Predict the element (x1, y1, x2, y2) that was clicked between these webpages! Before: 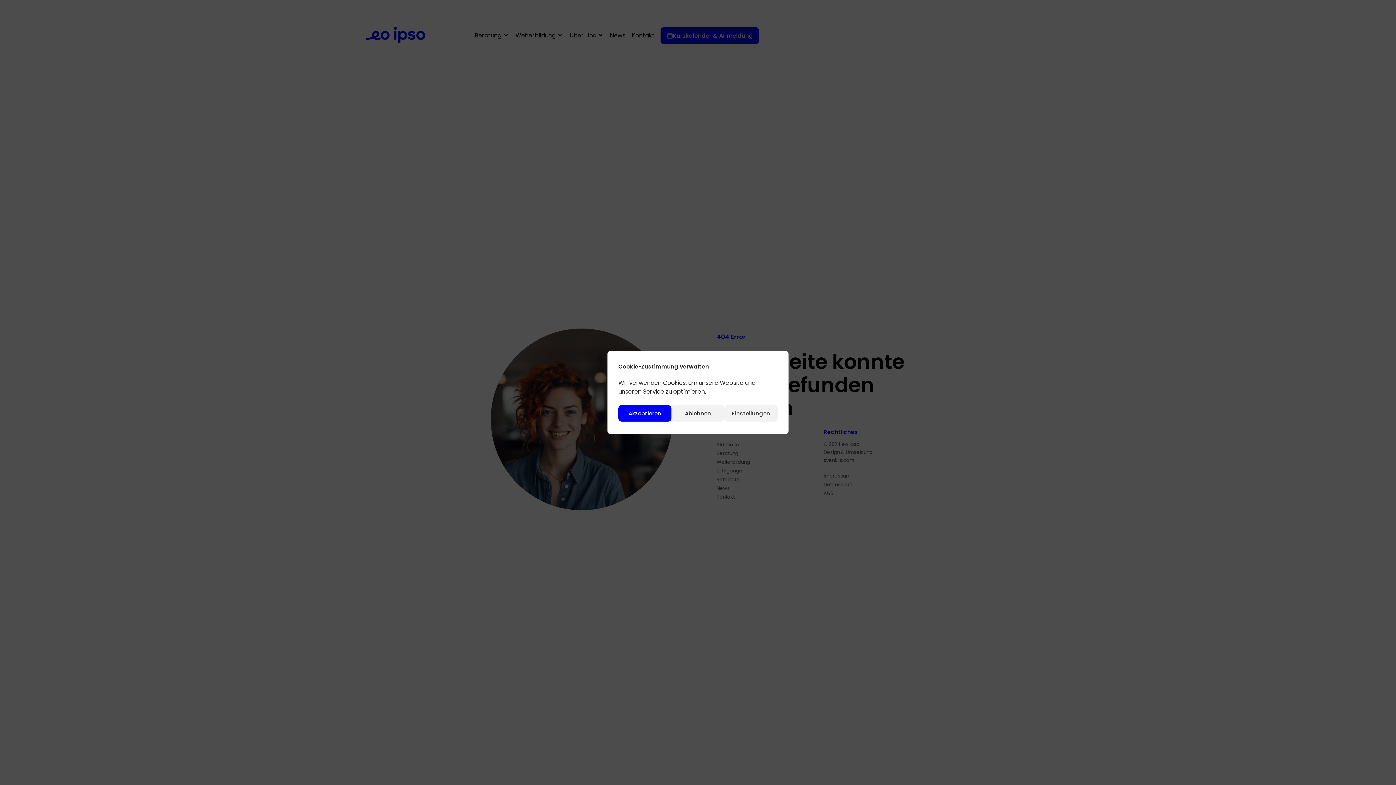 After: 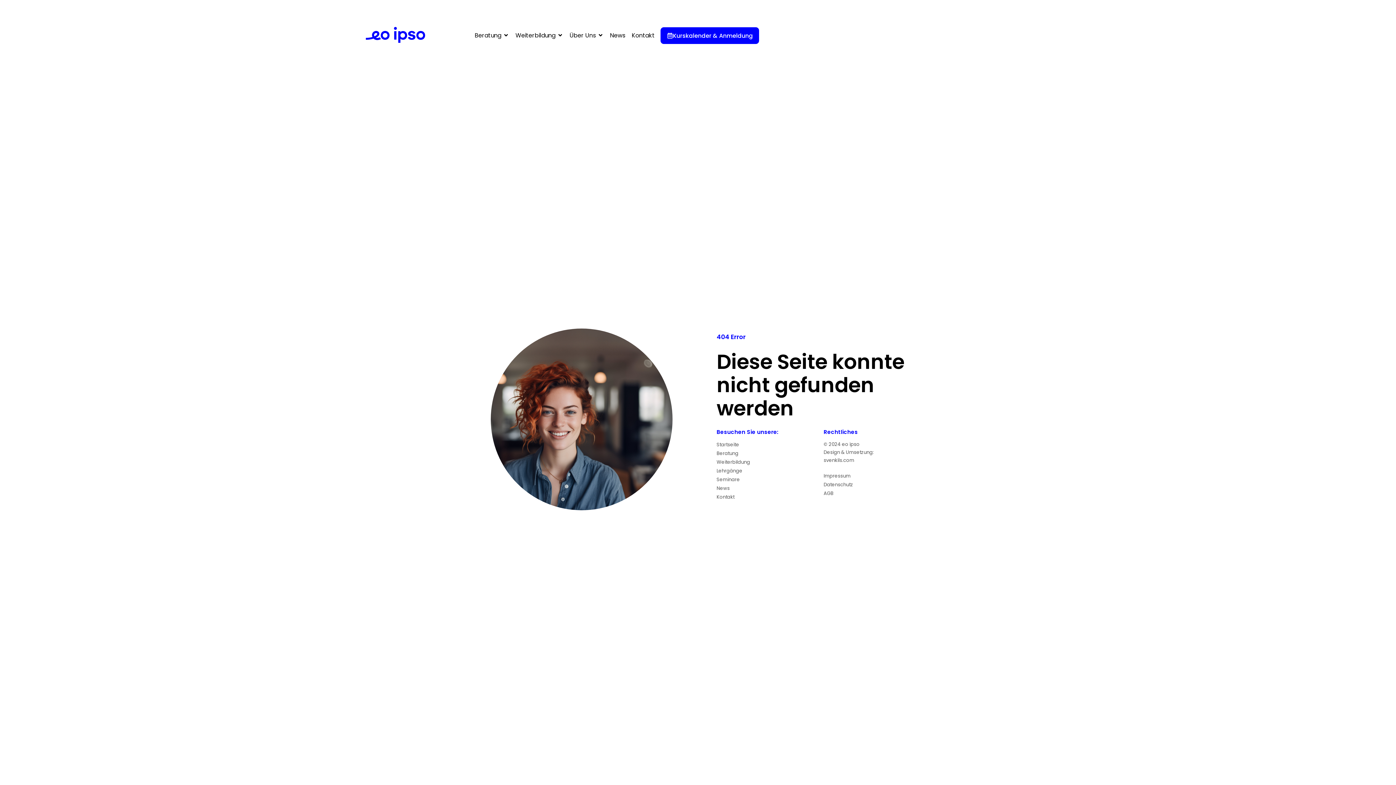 Action: label: Akzeptieren bbox: (618, 405, 671, 421)